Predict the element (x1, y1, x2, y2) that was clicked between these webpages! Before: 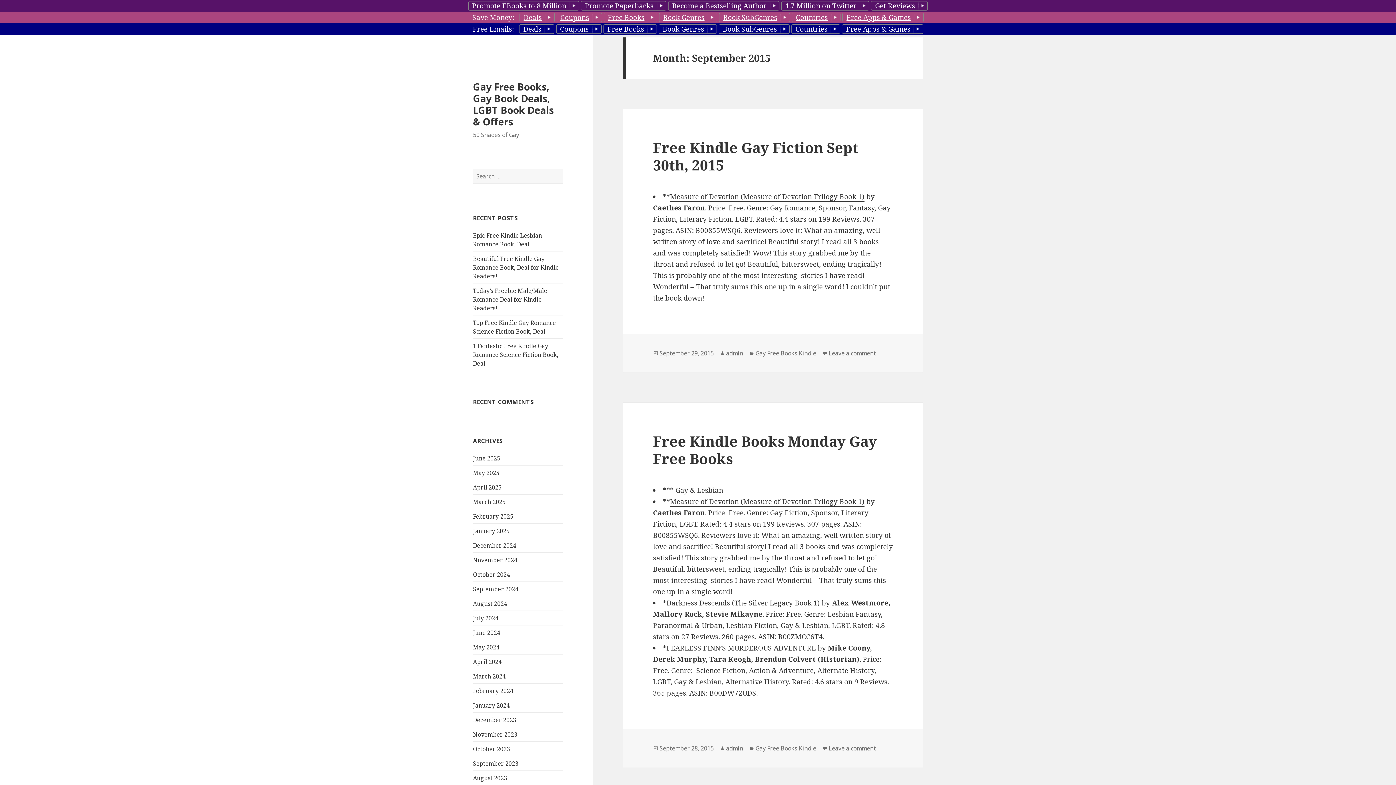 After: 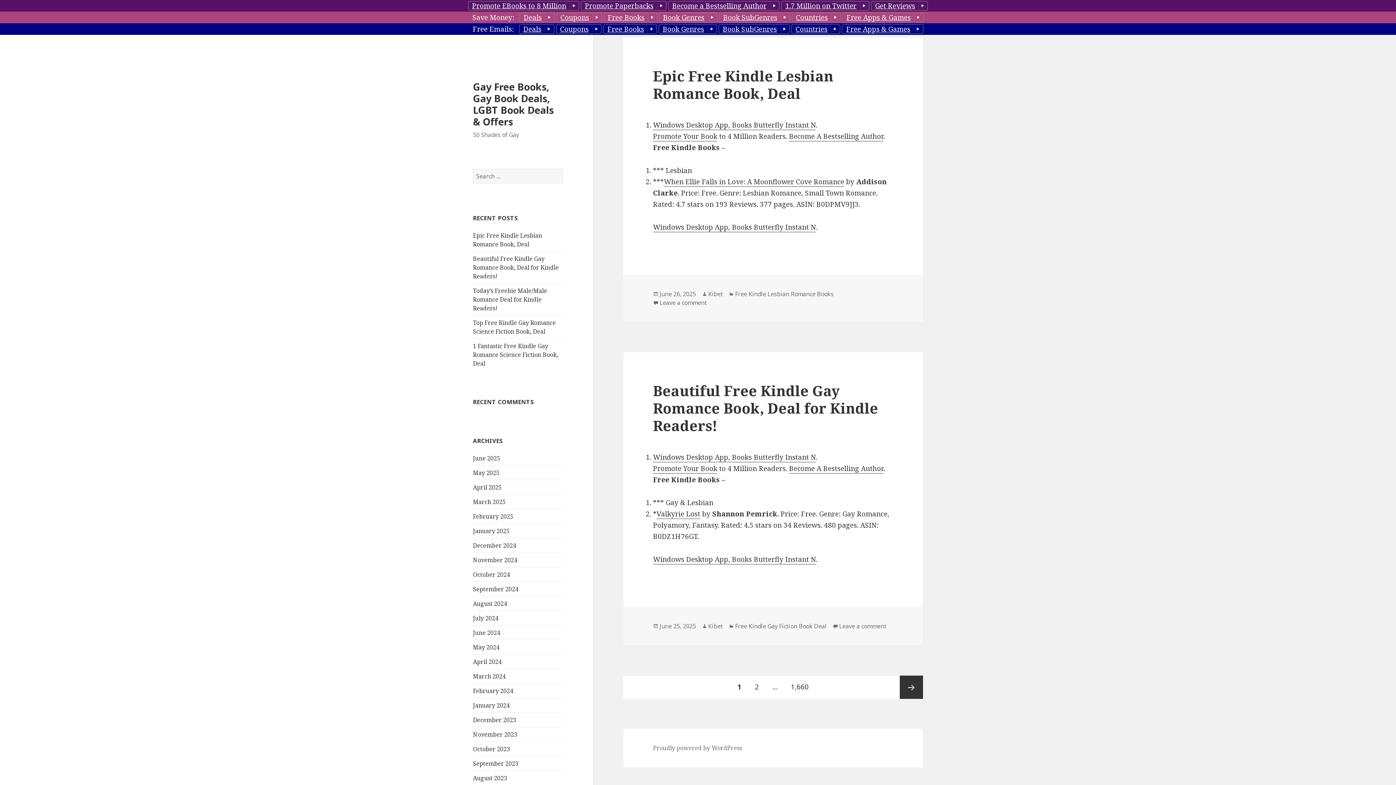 Action: label: Gay Free Books, Gay Book Deals, LGBT Book Deals & Offers bbox: (473, 79, 553, 128)